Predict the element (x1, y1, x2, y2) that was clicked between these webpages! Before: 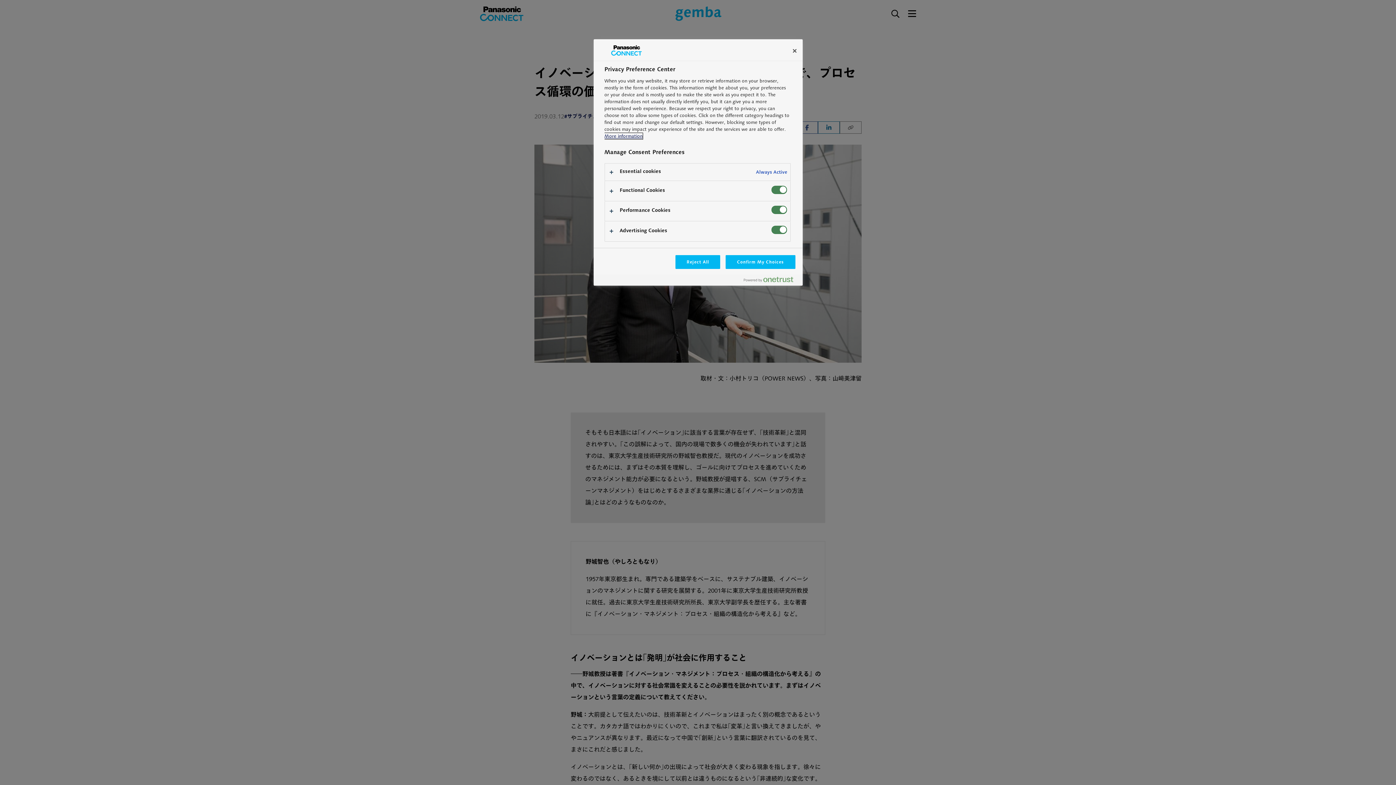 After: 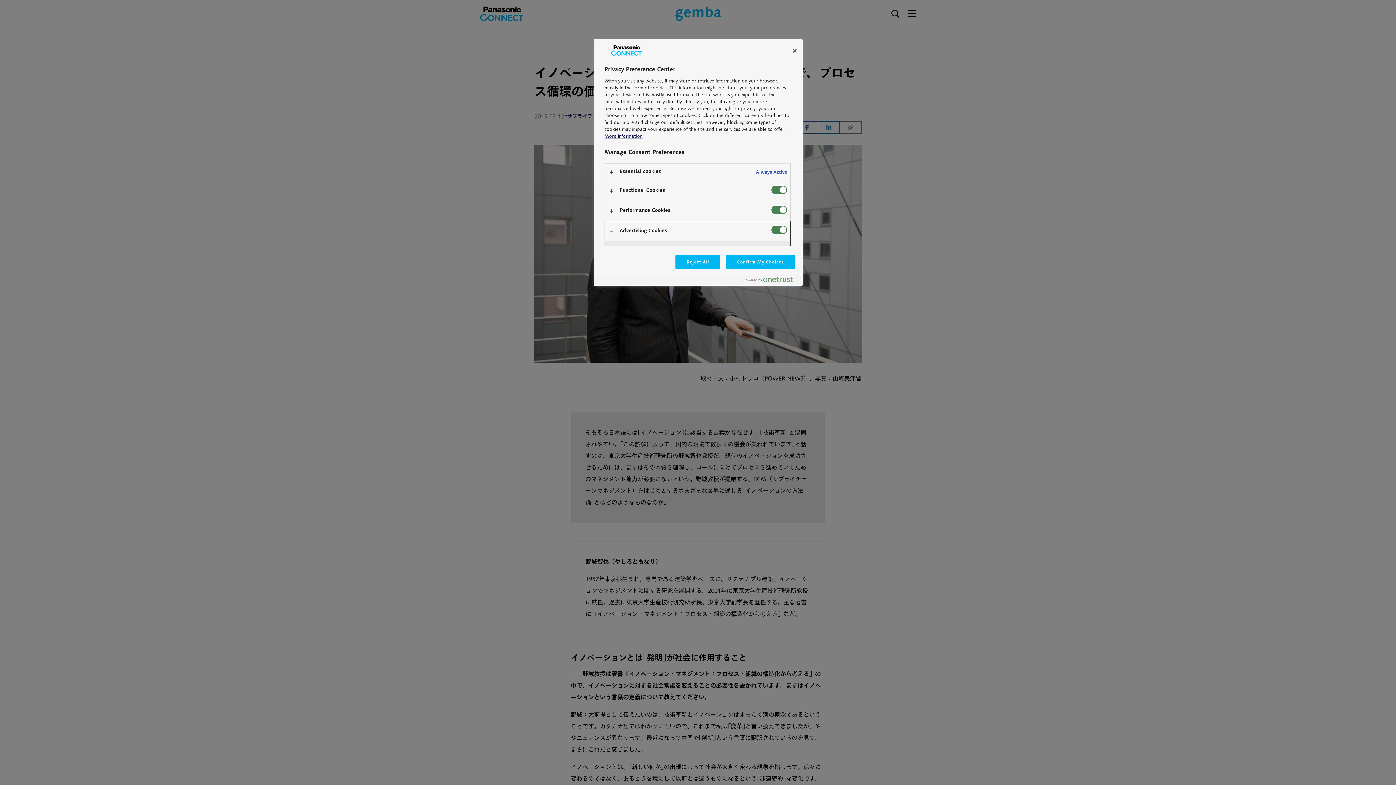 Action: bbox: (604, 221, 790, 241)